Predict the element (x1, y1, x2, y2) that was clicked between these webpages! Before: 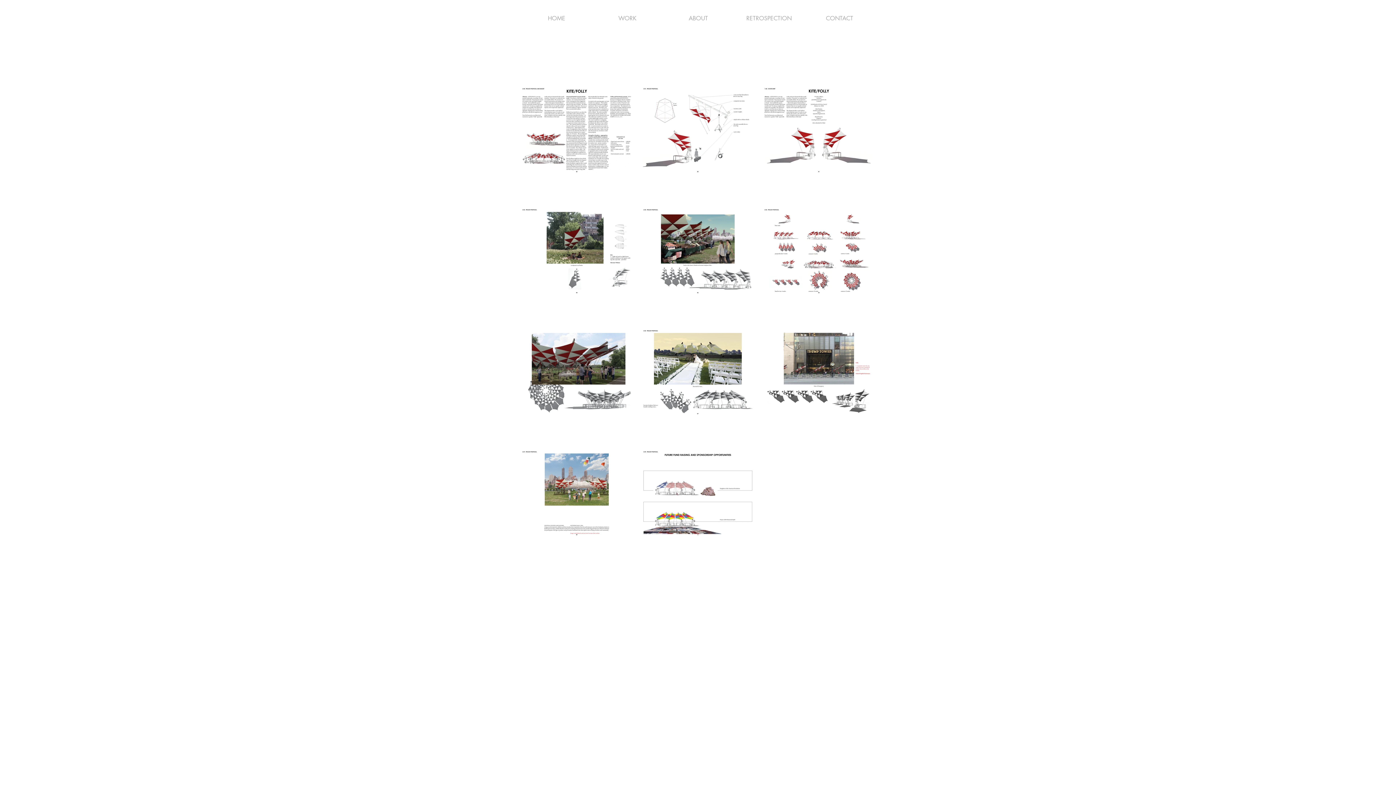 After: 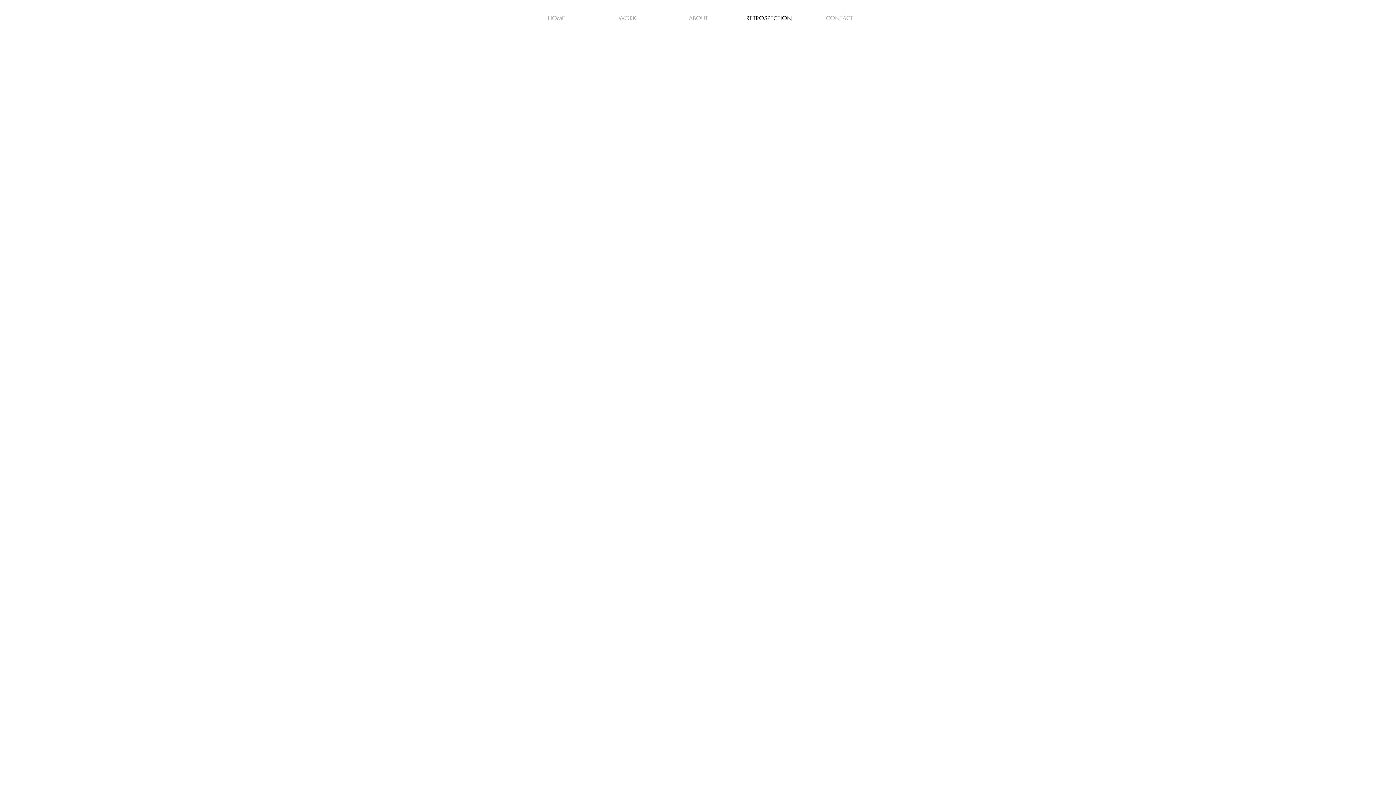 Action: bbox: (734, 7, 804, 29) label: RETROSPECTION